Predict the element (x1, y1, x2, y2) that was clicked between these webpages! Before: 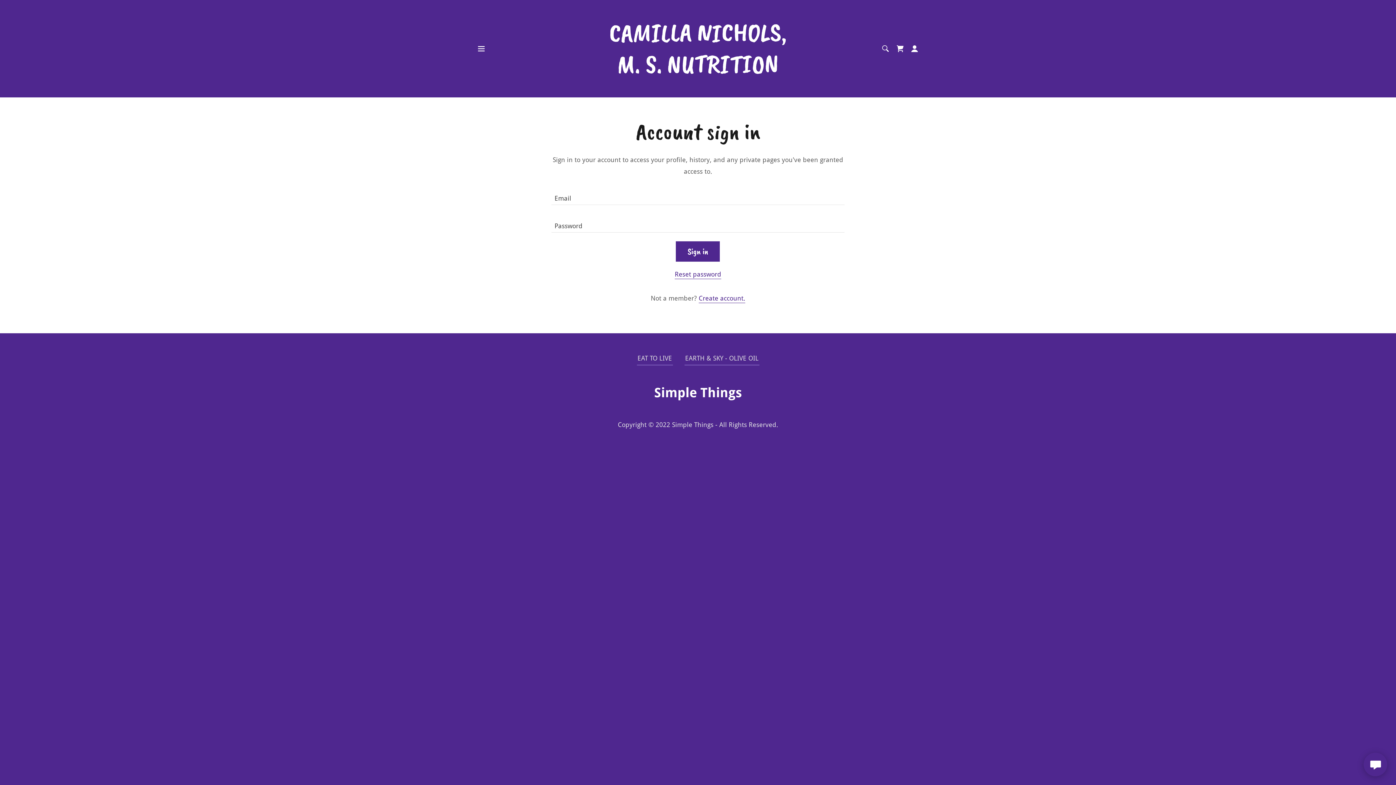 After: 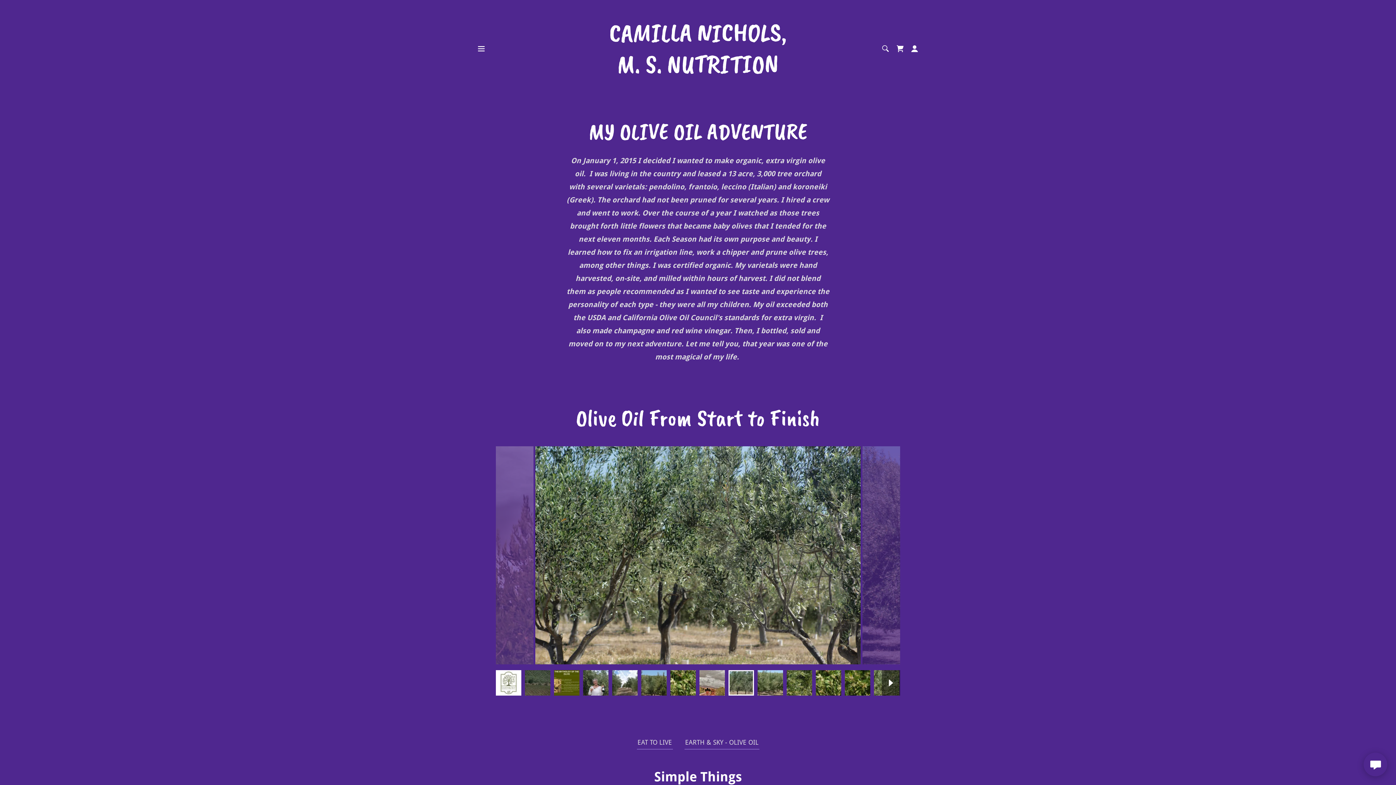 Action: bbox: (684, 353, 759, 365) label: EARTH & SKY - OLIVE OIL